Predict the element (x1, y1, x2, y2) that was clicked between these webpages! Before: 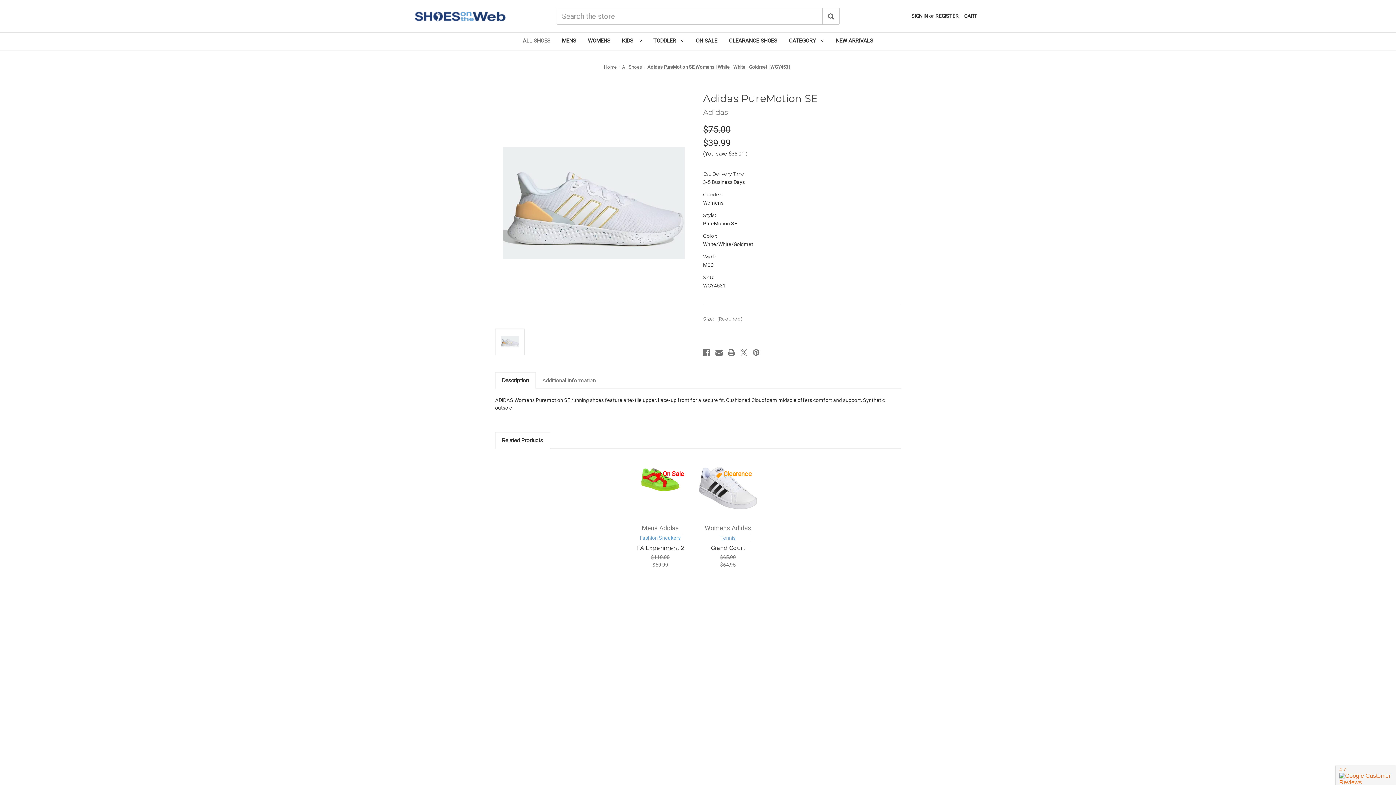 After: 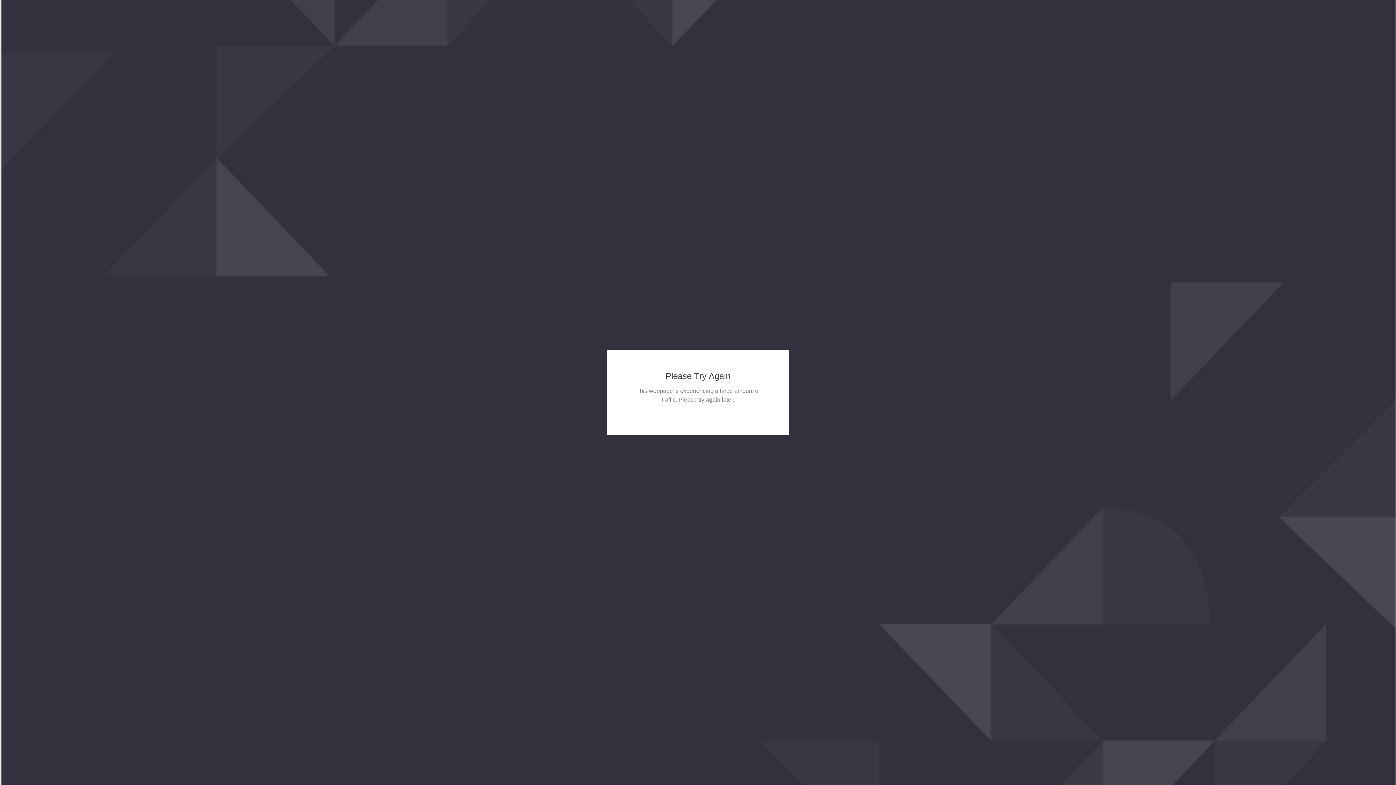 Action: bbox: (564, 685, 582, 691) label: On Sale